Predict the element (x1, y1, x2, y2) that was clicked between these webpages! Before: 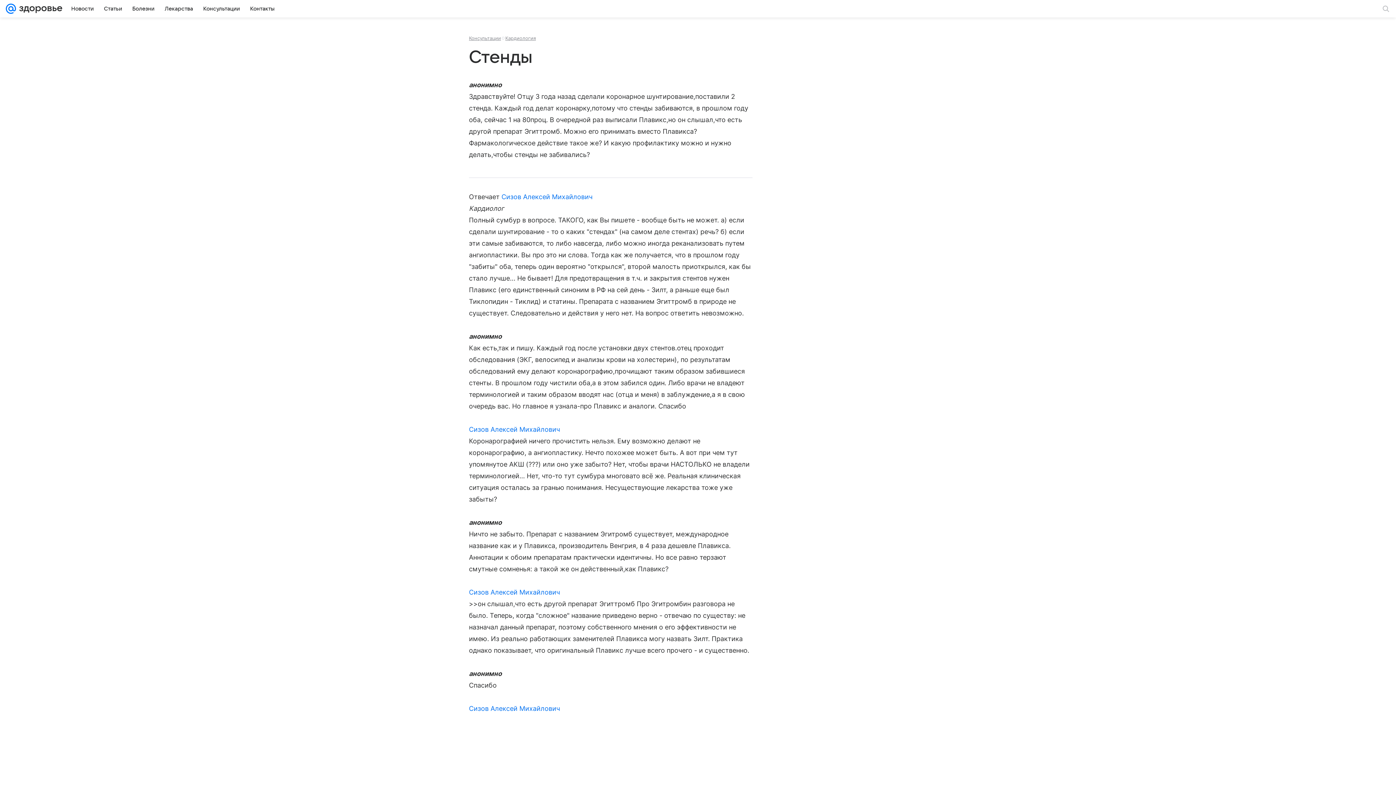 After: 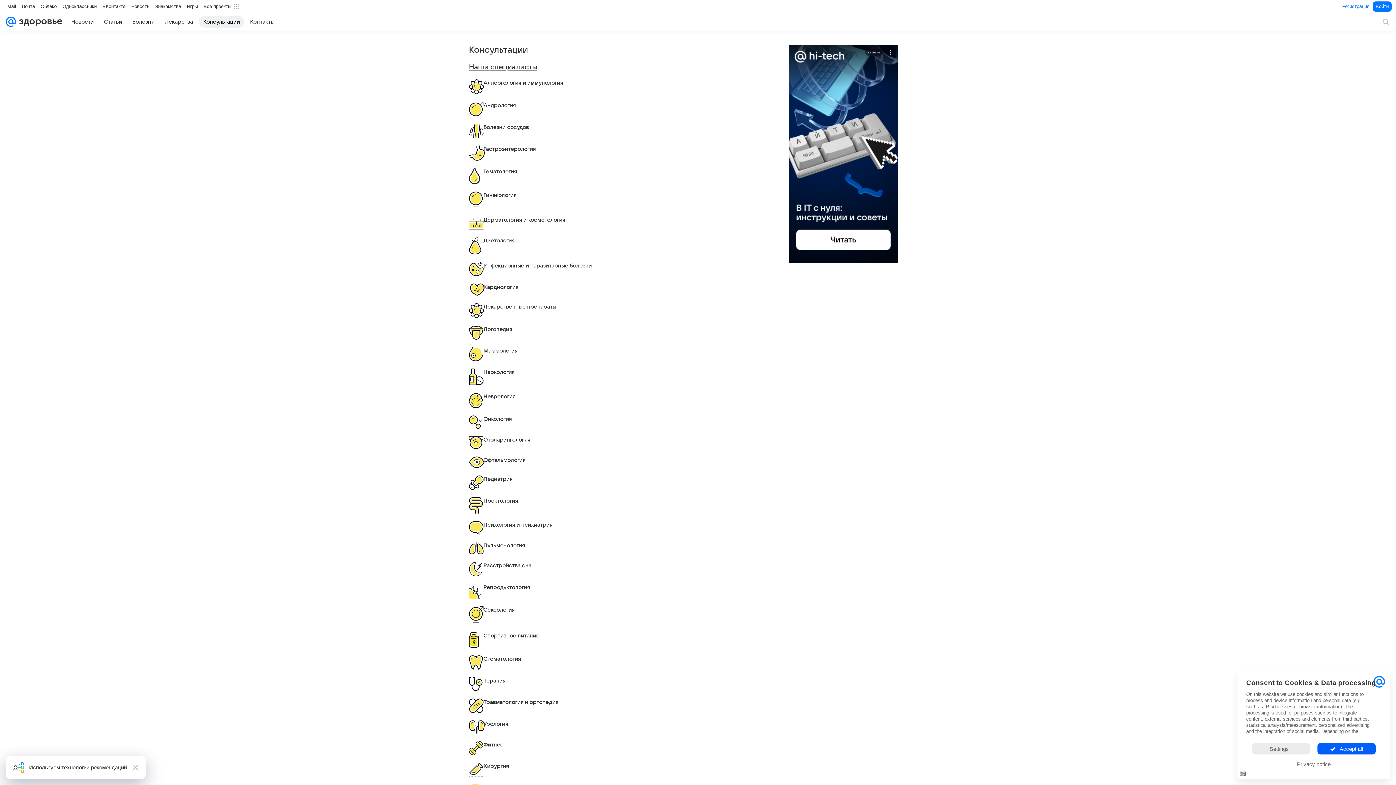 Action: label: Консультации bbox: (198, 2, 244, 14)